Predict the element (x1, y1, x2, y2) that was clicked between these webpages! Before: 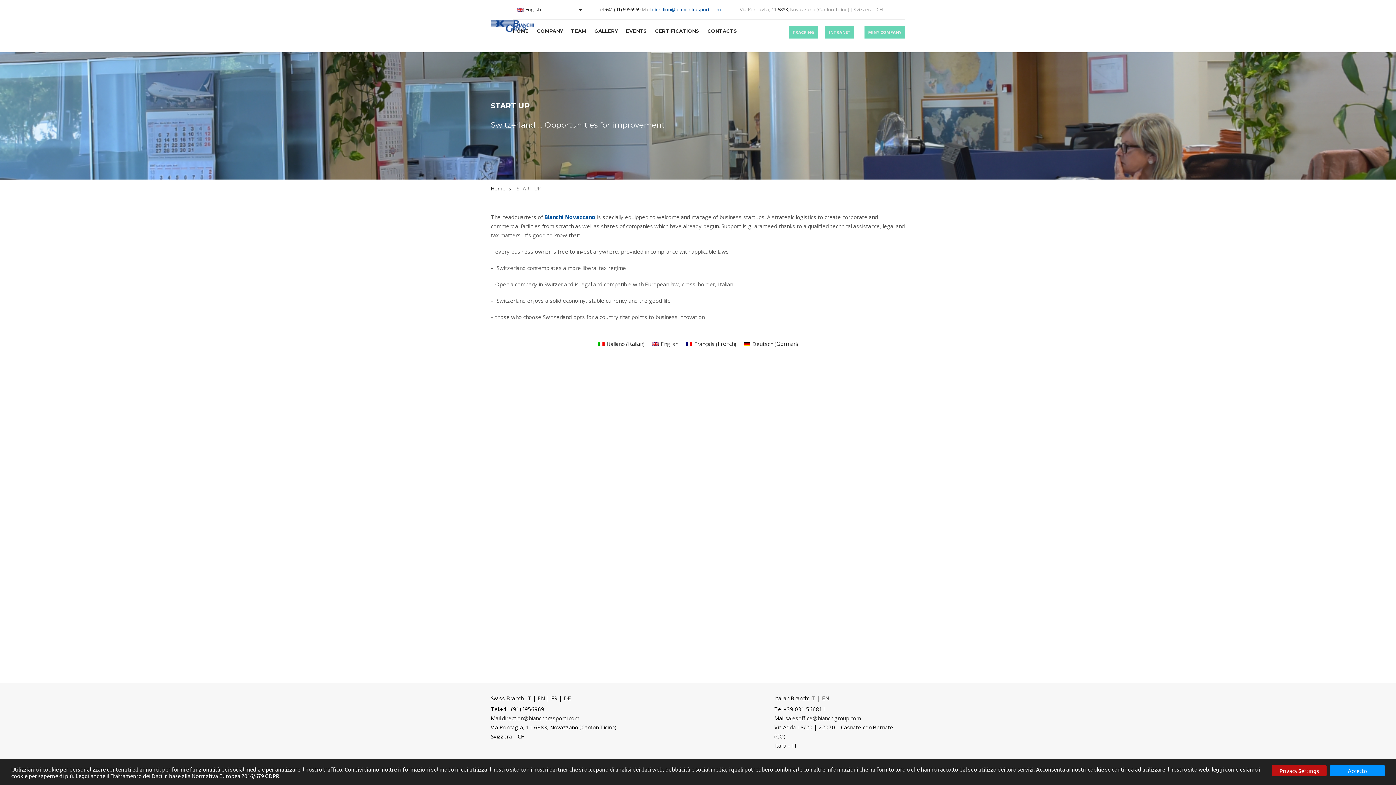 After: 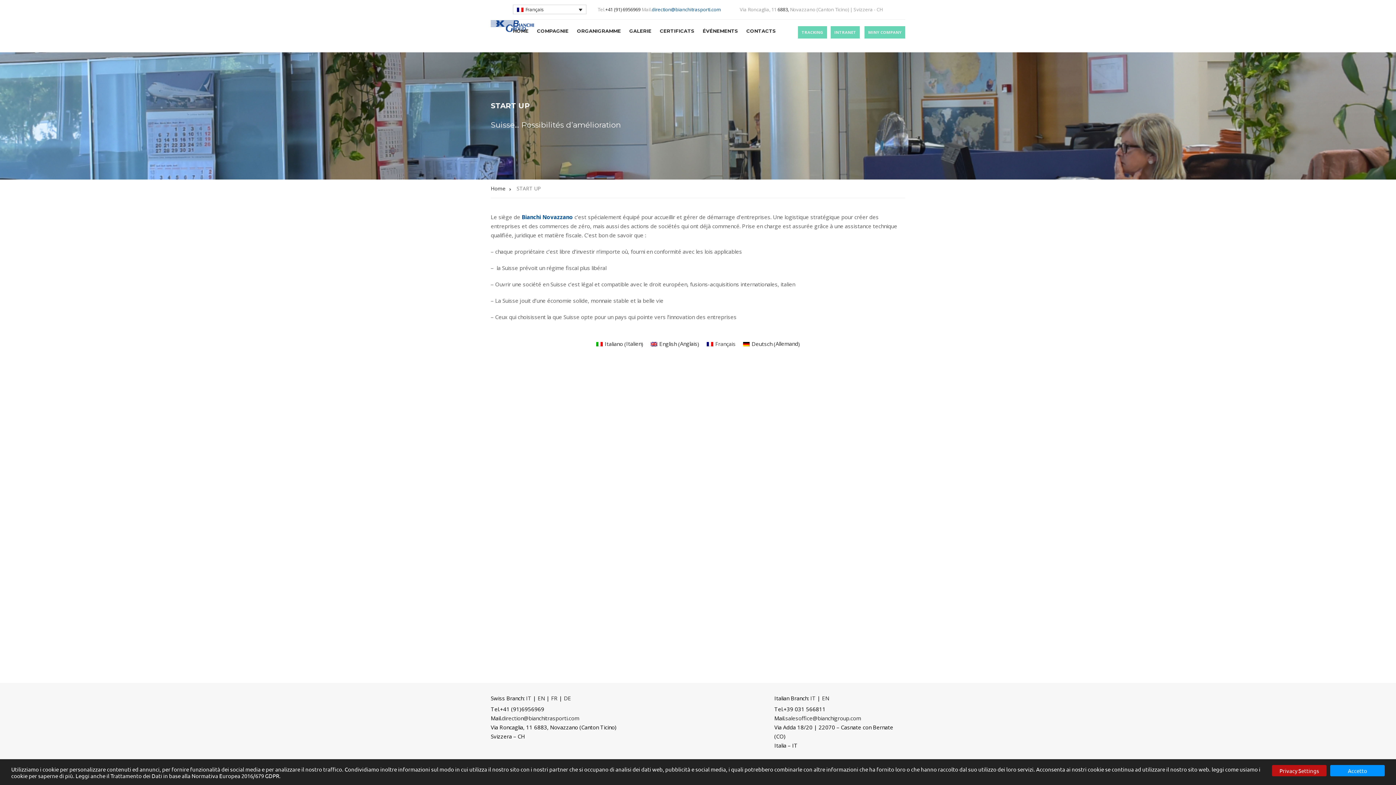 Action: label: Français (French) bbox: (682, 339, 740, 349)